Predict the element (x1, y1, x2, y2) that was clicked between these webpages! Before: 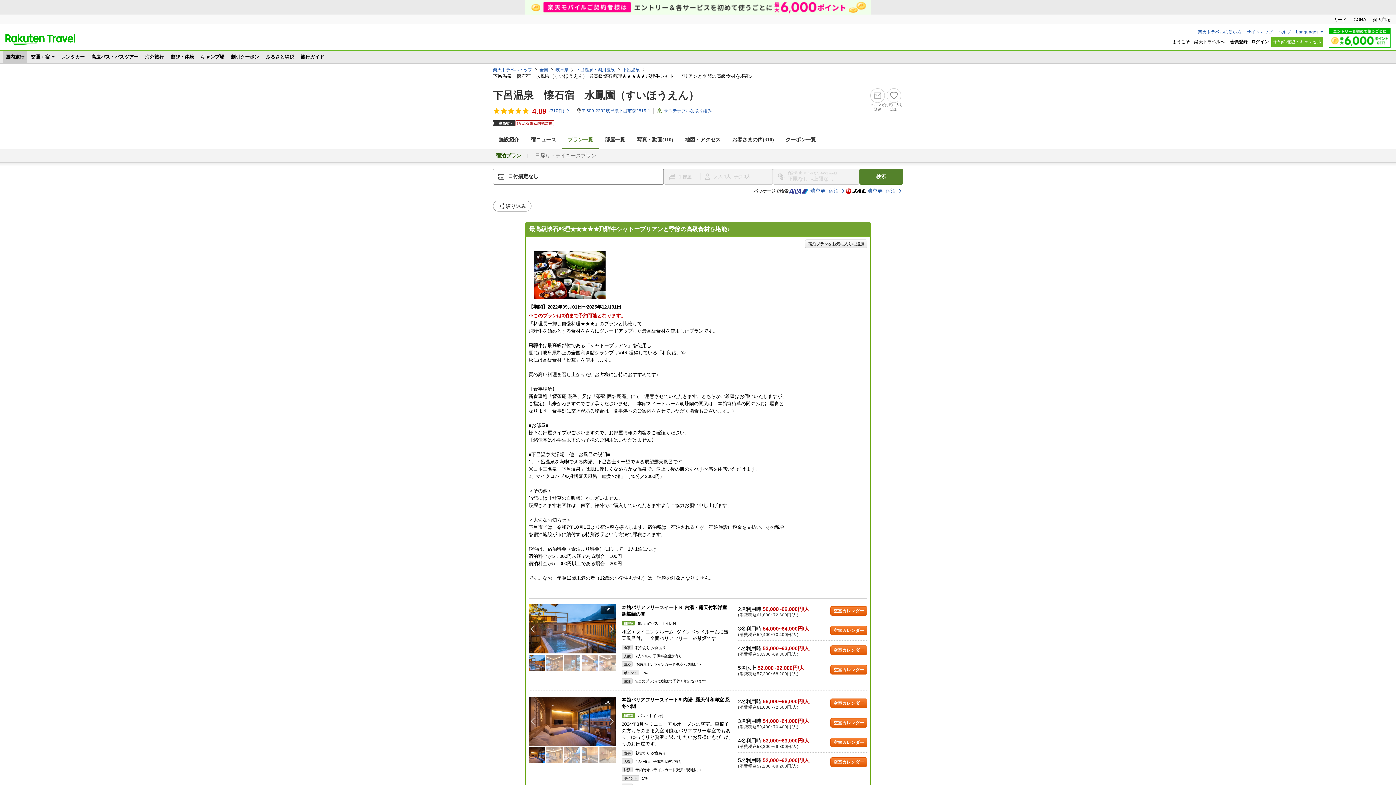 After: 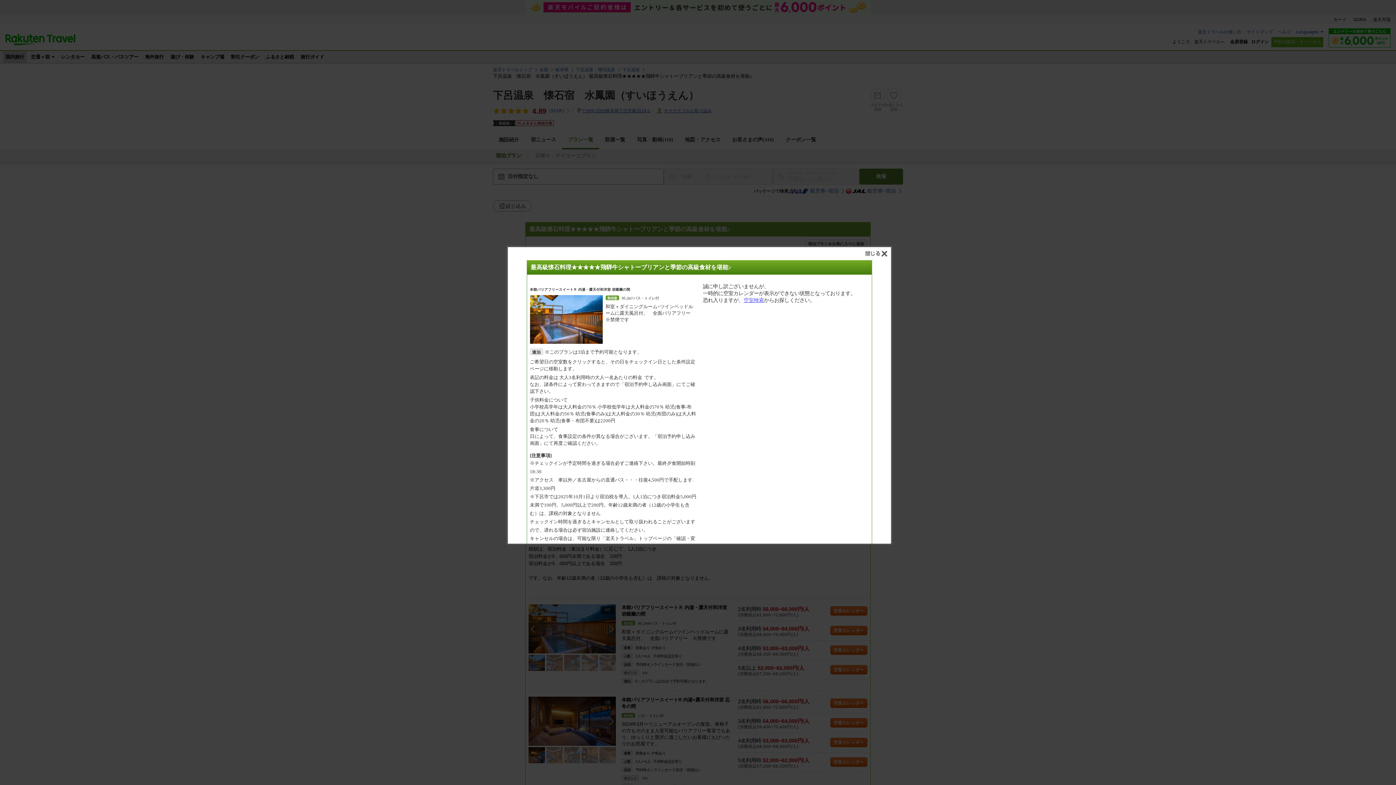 Action: label: 空室カレンダー bbox: (830, 626, 867, 635)